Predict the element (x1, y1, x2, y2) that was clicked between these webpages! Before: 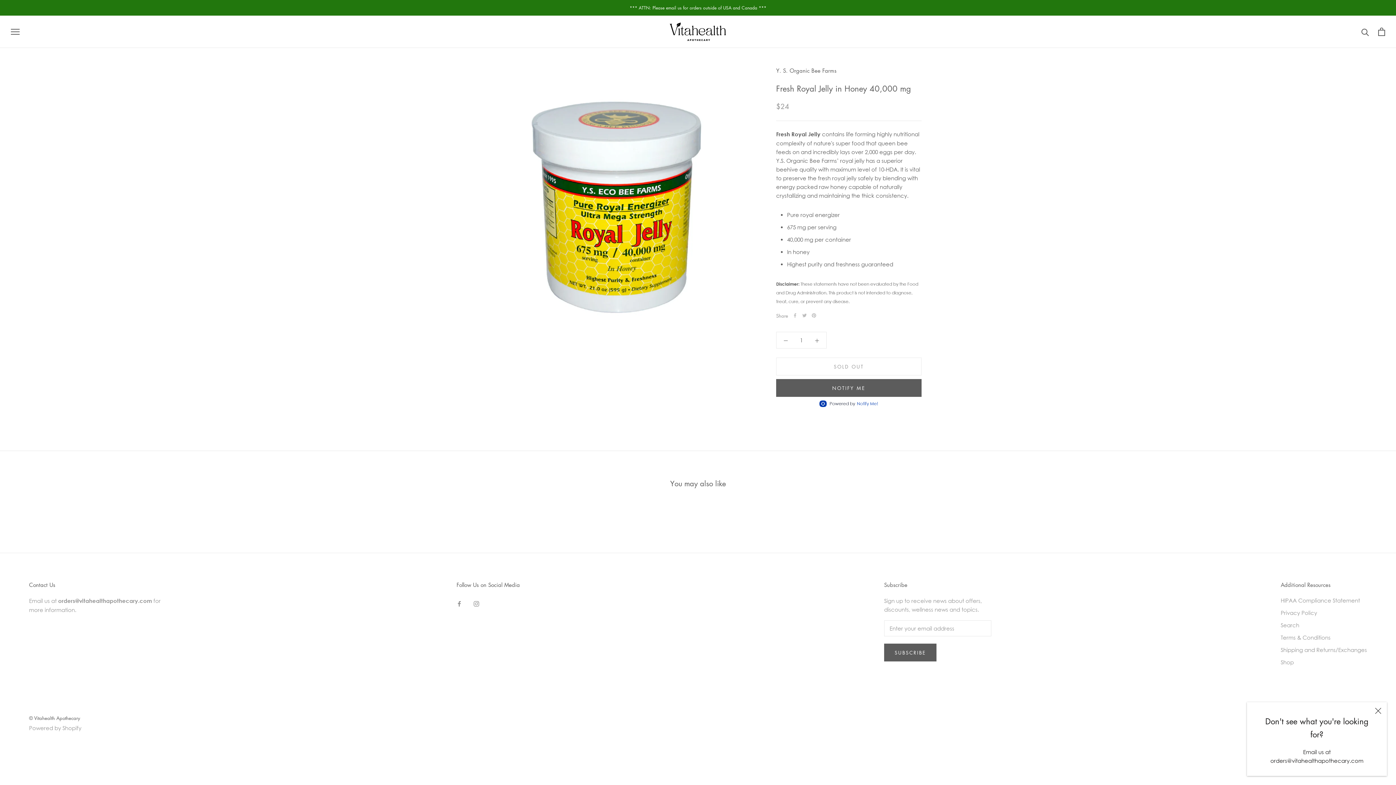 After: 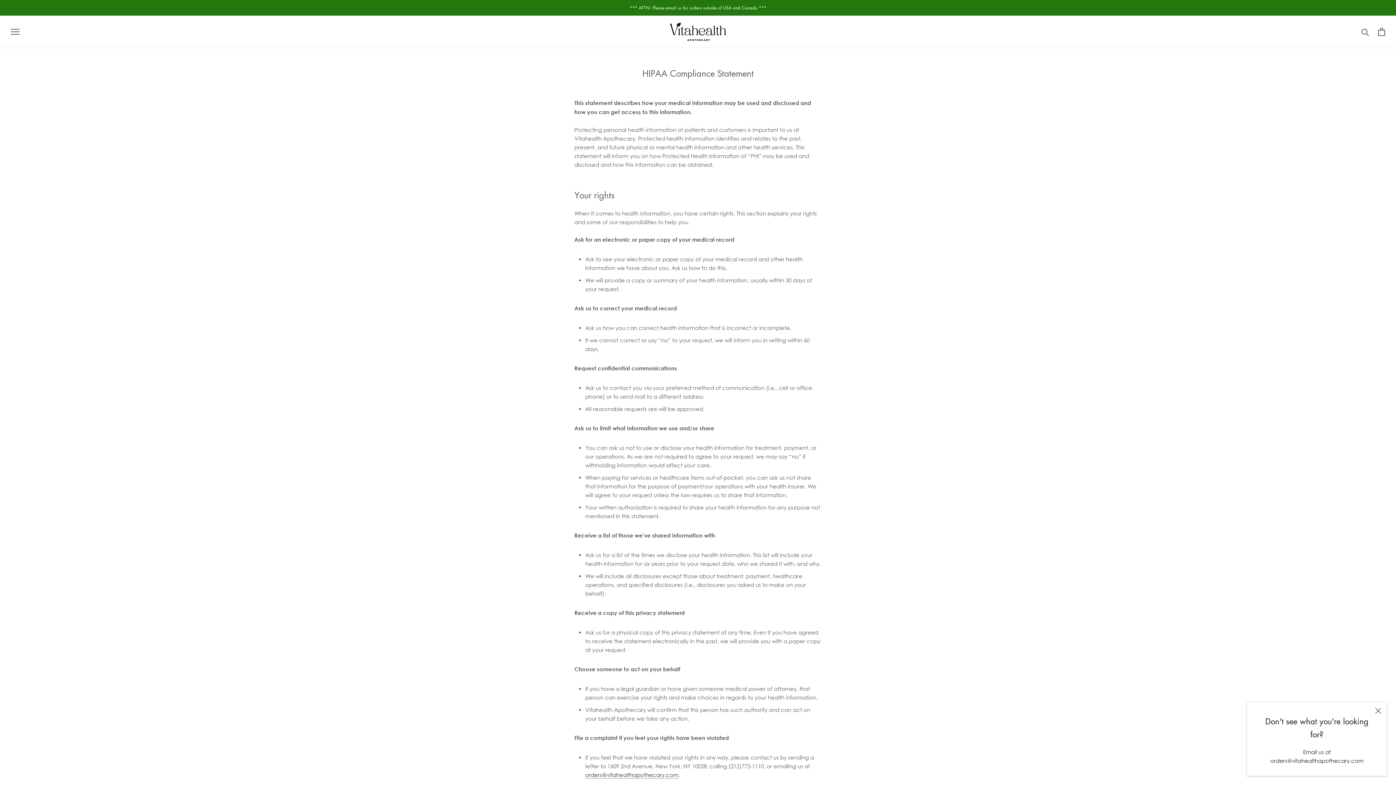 Action: label: HIPAA Compliance Statement bbox: (1281, 596, 1367, 604)